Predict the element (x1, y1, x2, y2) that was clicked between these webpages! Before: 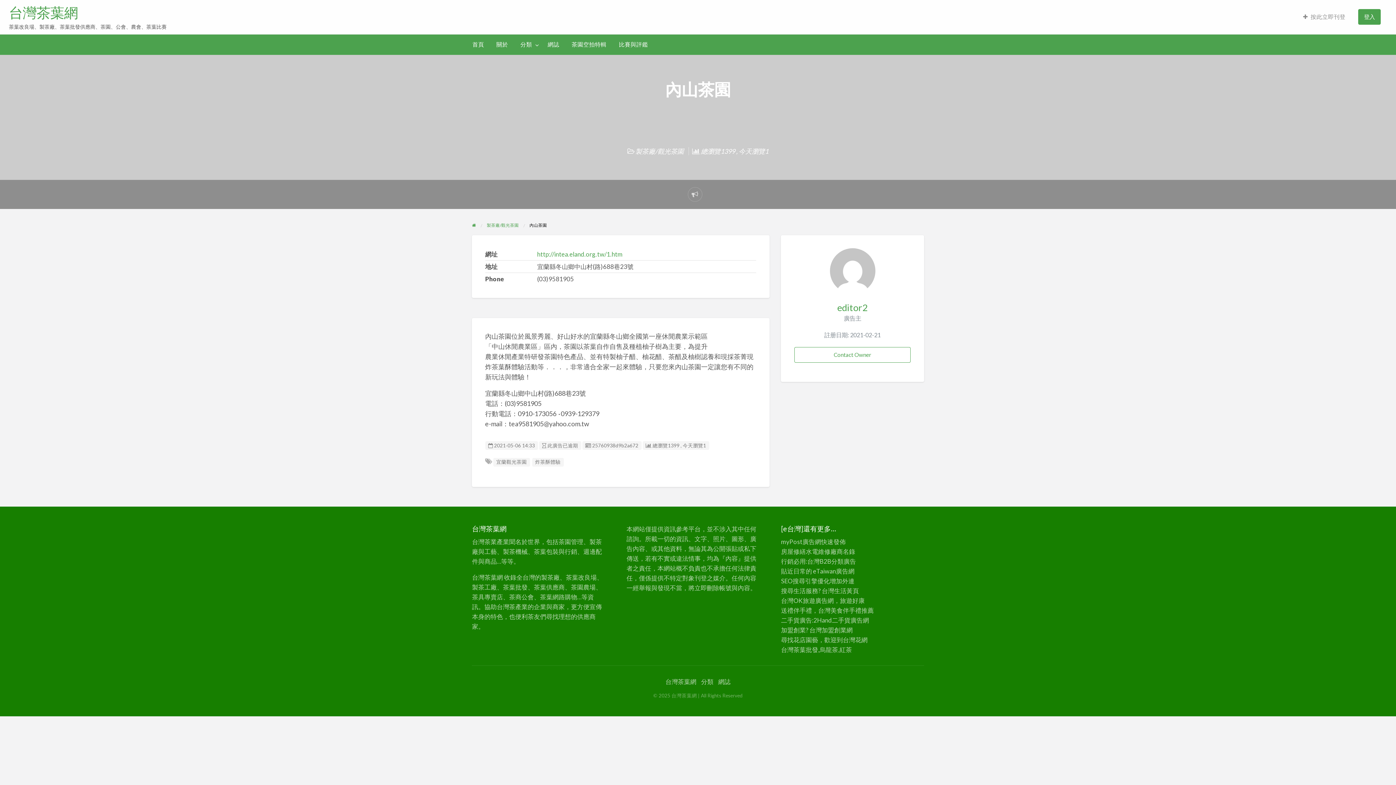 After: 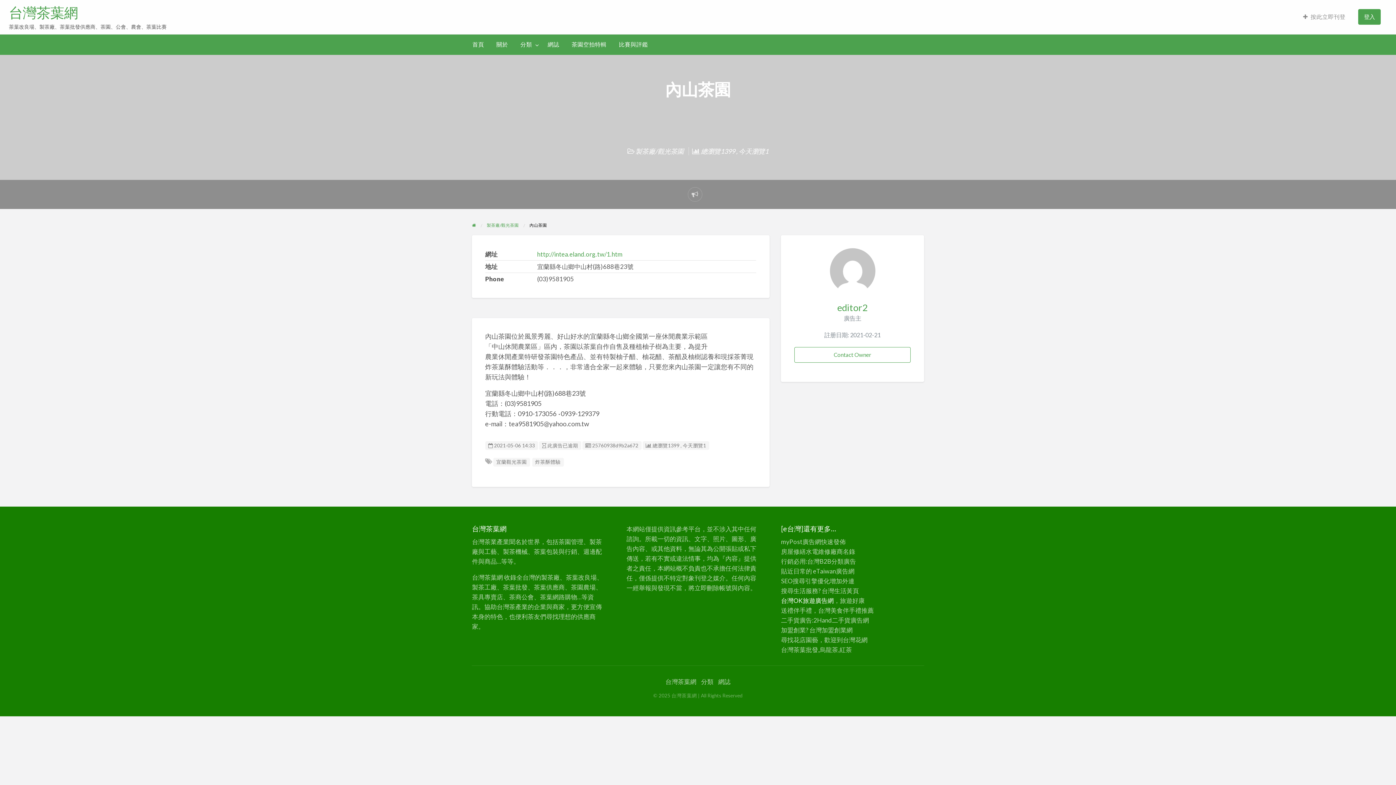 Action: label: 台灣OK旅遊廣告網 bbox: (781, 596, 833, 604)